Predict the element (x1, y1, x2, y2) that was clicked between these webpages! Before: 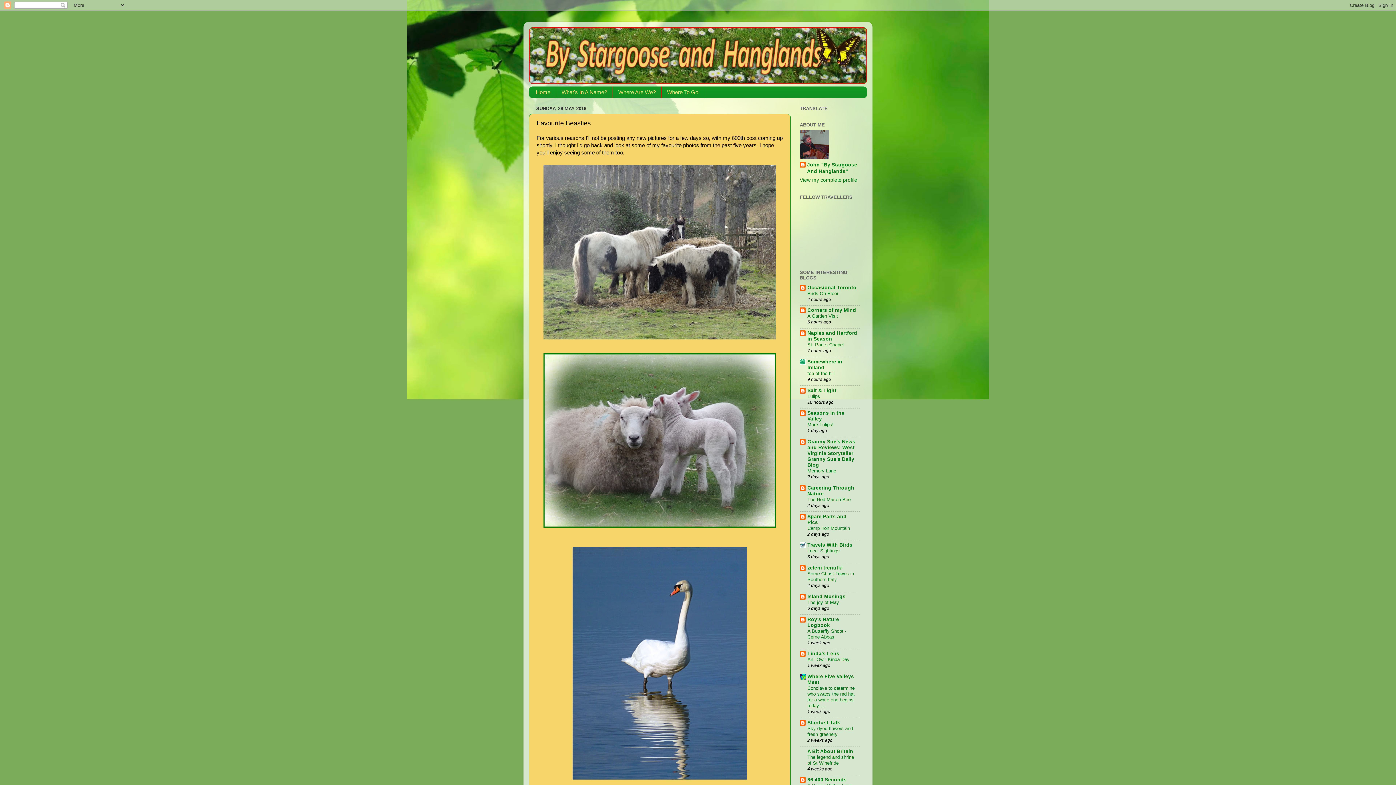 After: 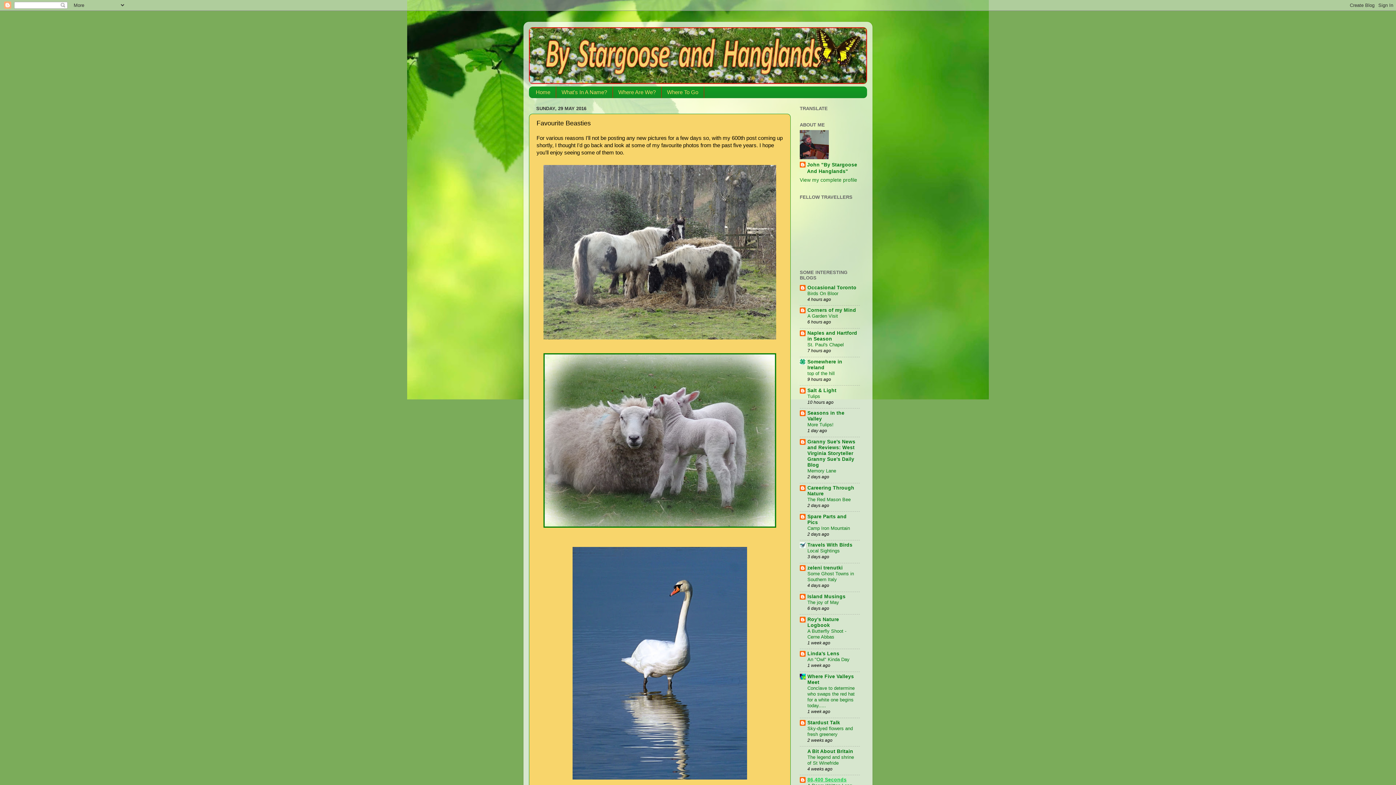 Action: bbox: (807, 777, 846, 783) label: 86,400 Seconds